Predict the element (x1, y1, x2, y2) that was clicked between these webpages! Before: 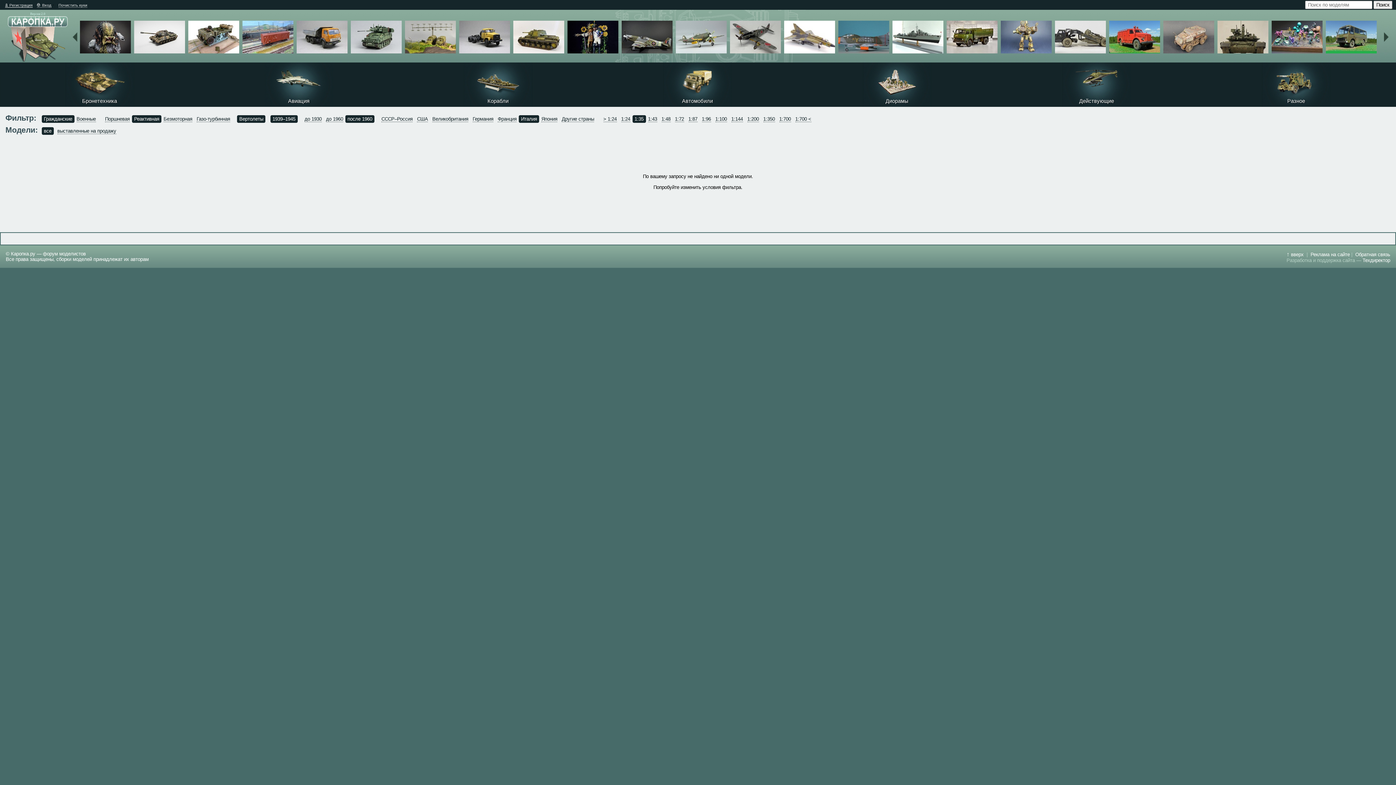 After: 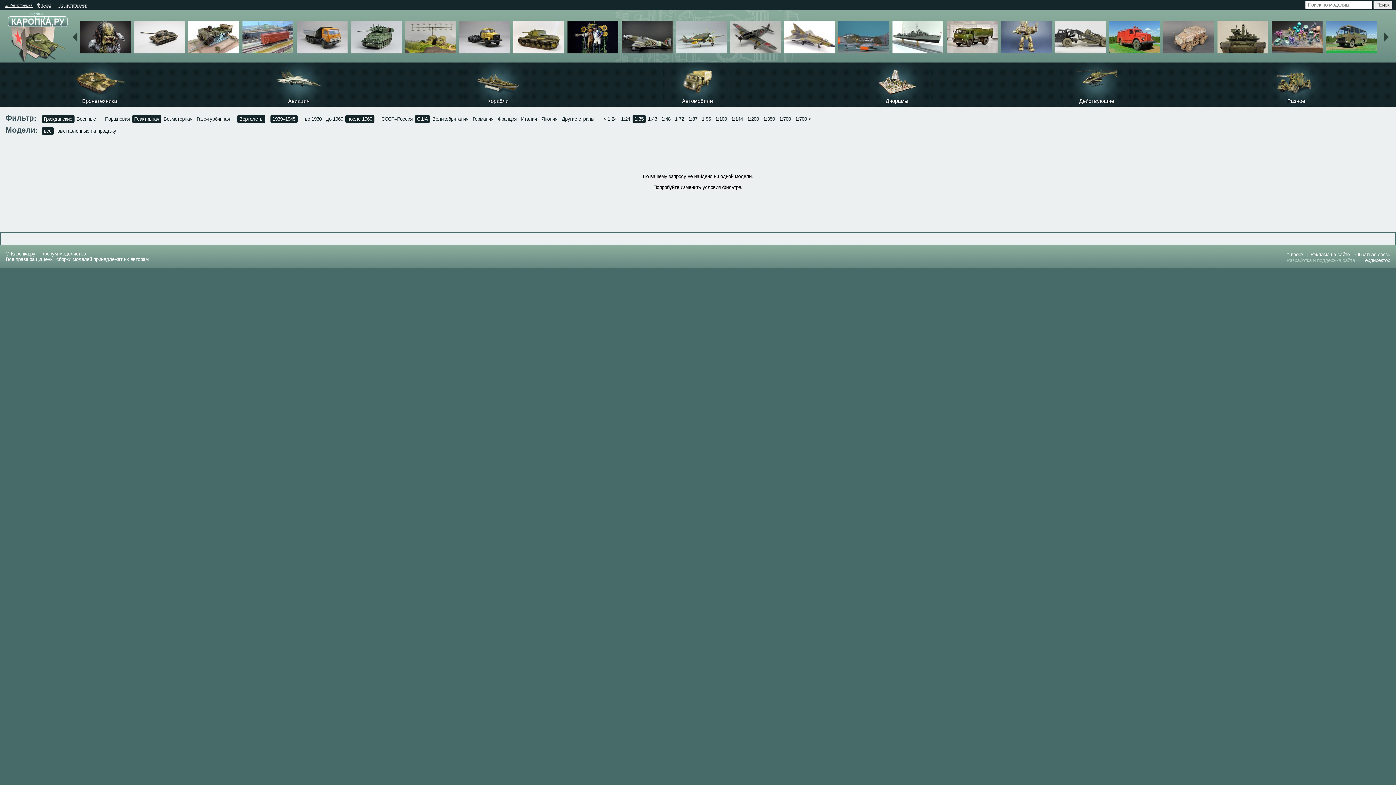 Action: label: США bbox: (417, 116, 428, 122)